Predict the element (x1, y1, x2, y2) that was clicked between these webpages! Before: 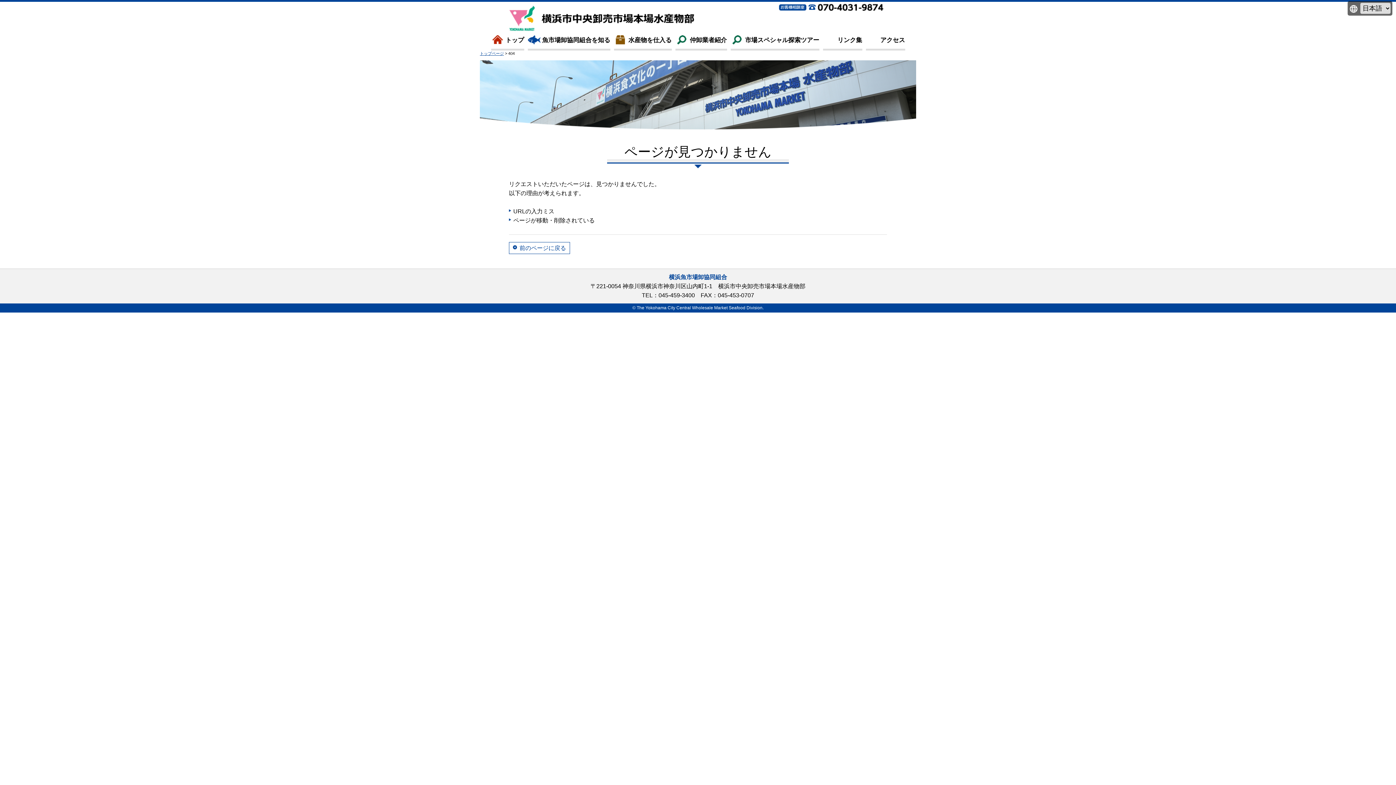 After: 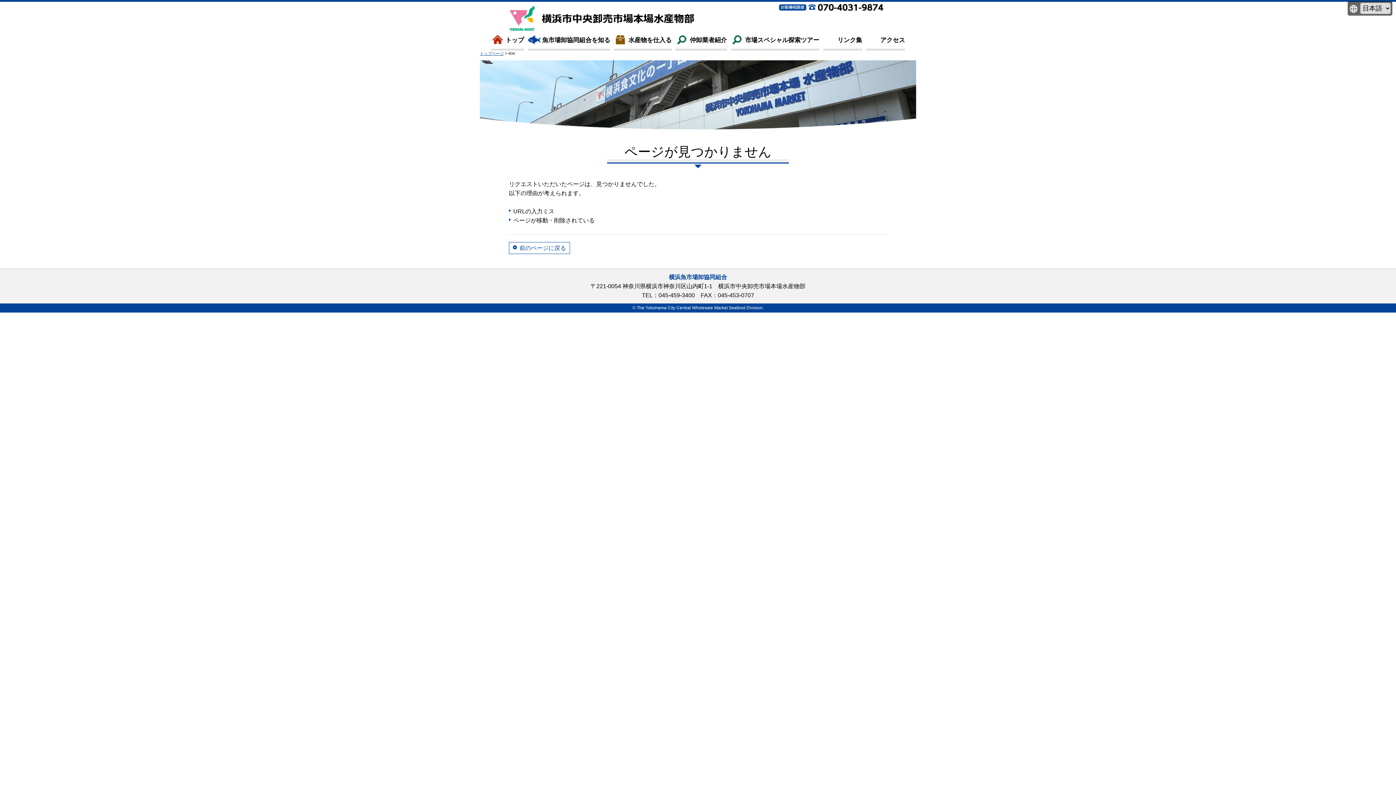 Action: bbox: (774, 1, 887, 11)